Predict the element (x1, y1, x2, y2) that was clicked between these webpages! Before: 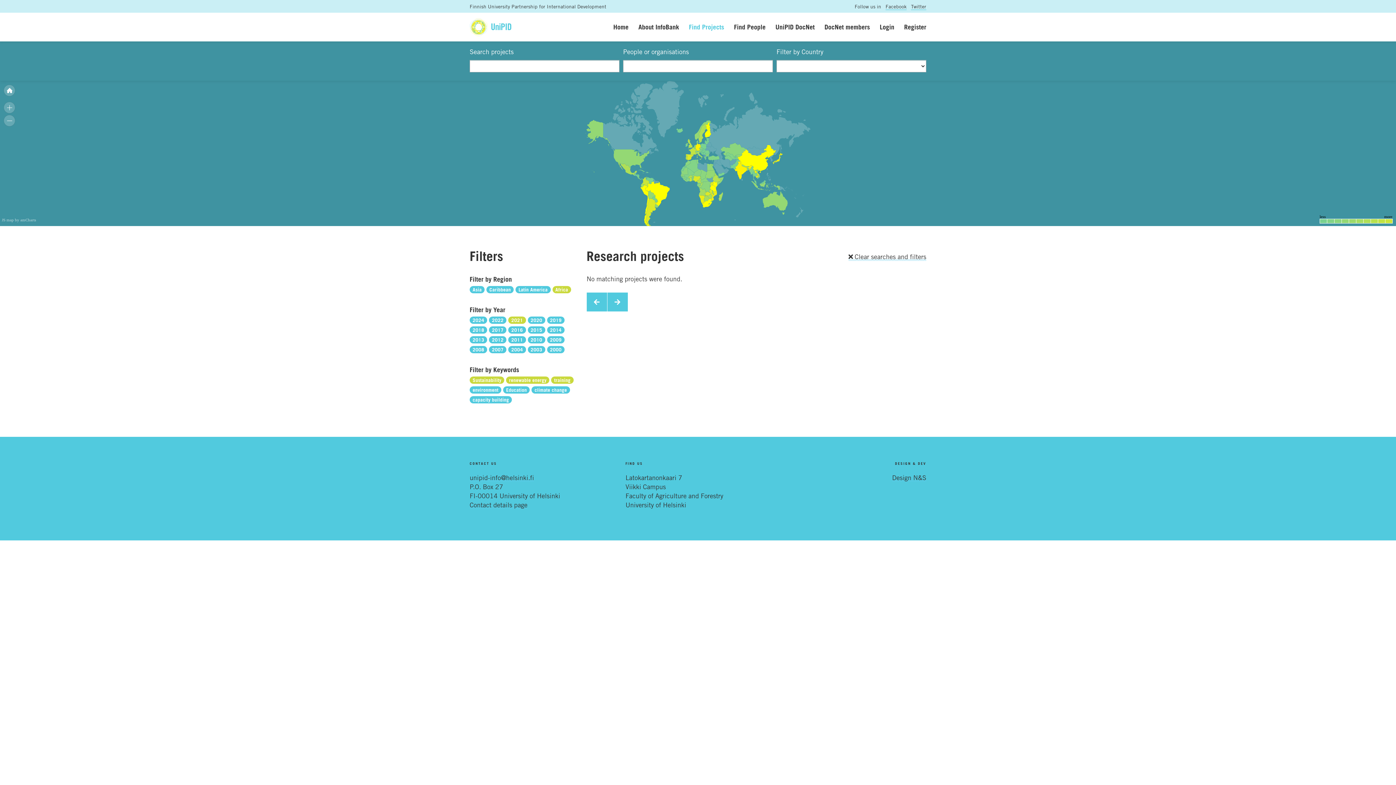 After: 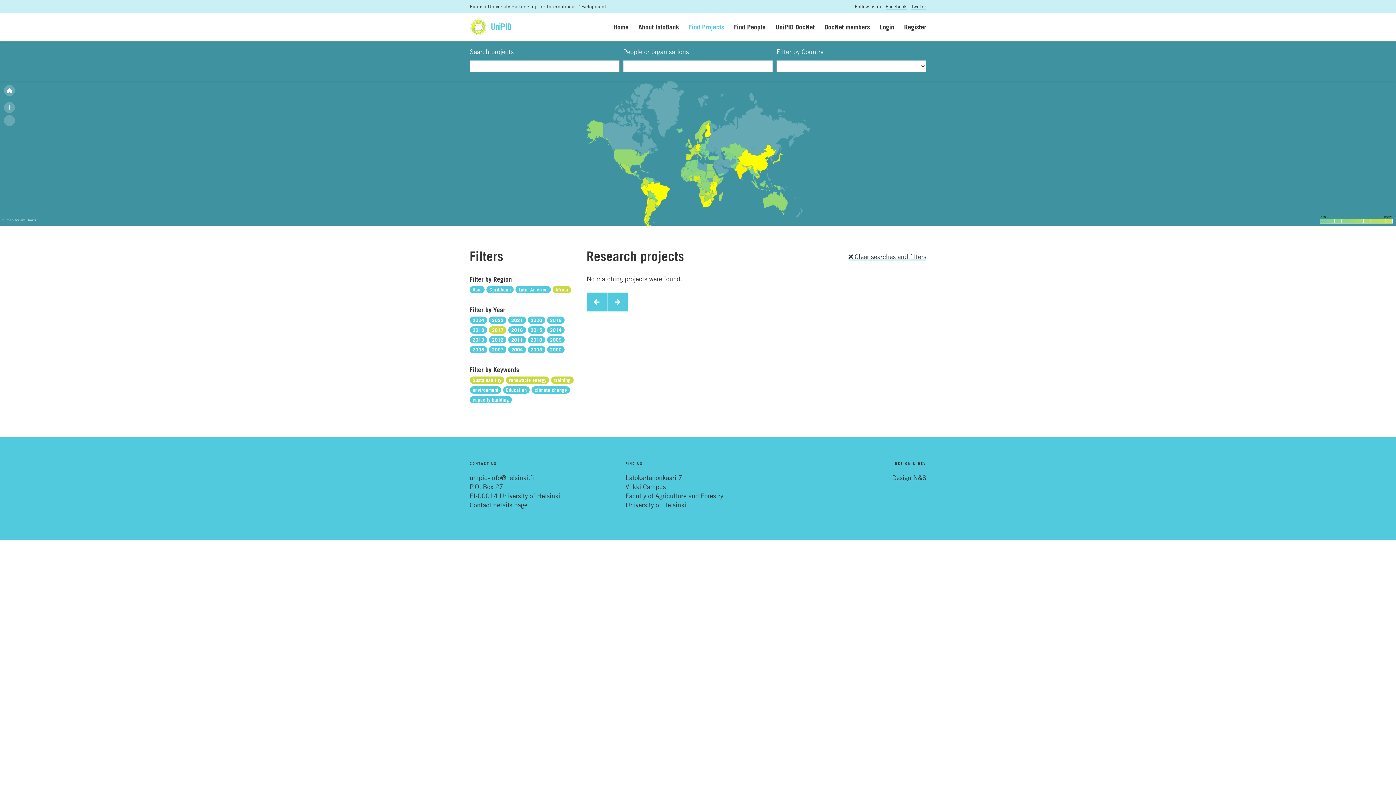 Action: label: 2017 bbox: (489, 325, 506, 333)